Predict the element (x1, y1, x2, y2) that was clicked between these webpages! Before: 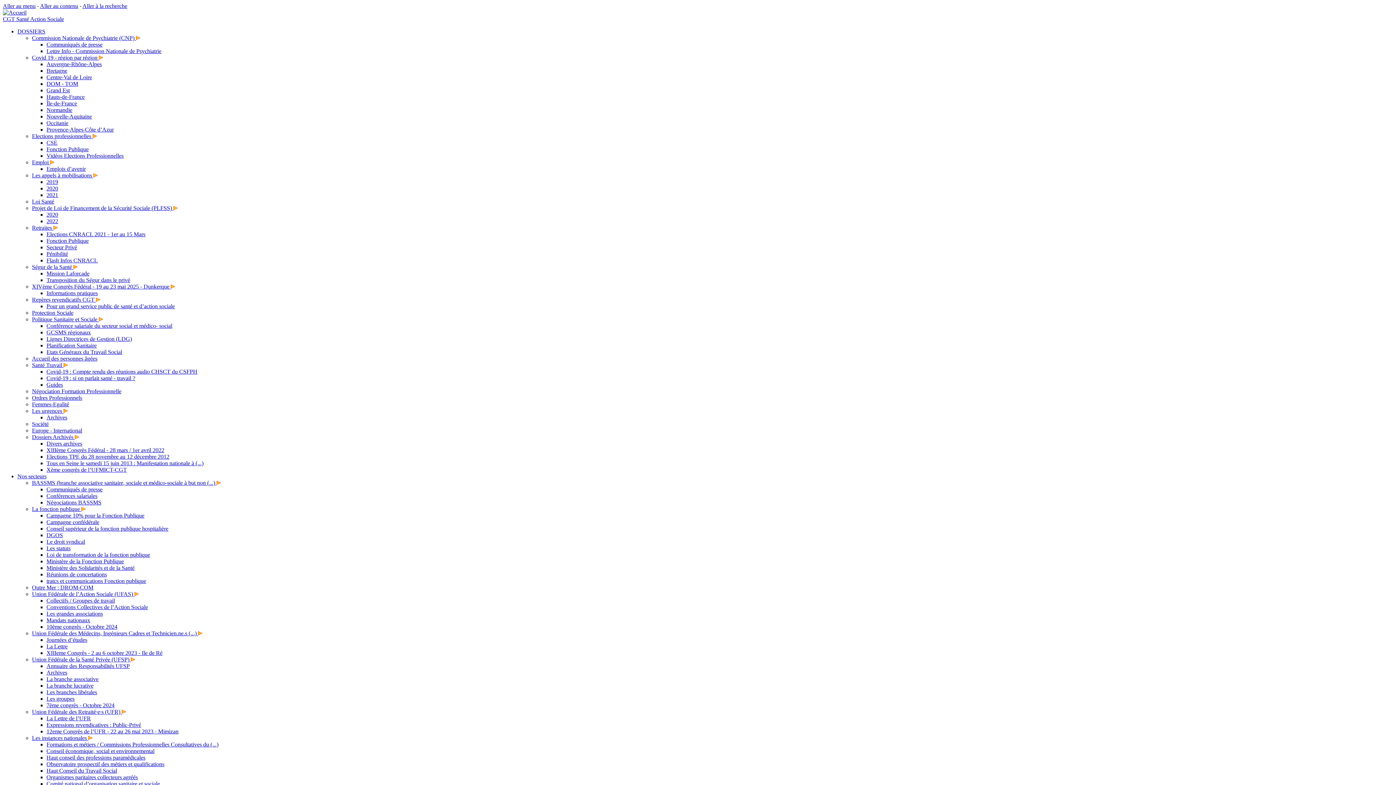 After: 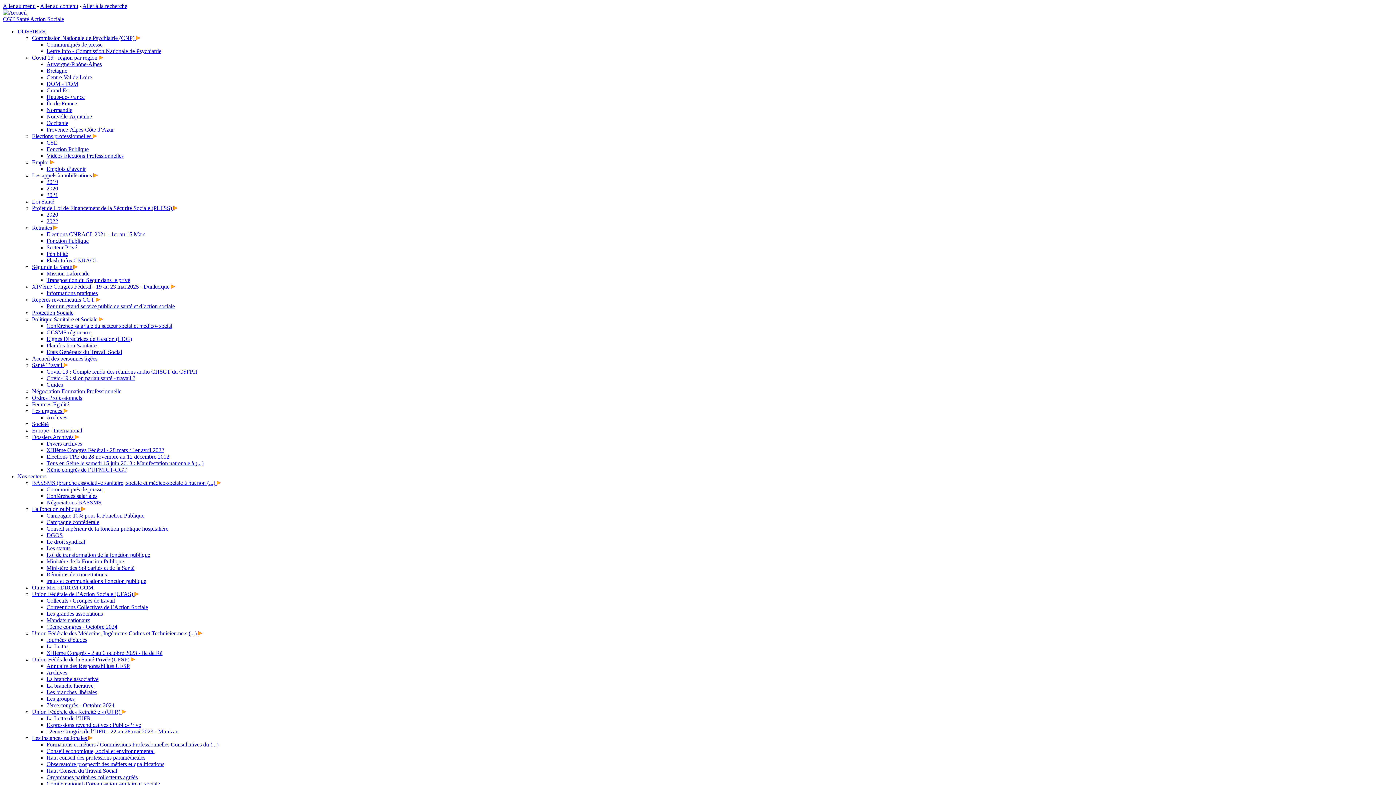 Action: label: Union Fédérale de la Santé Privée (UFSP)  bbox: (32, 656, 135, 662)